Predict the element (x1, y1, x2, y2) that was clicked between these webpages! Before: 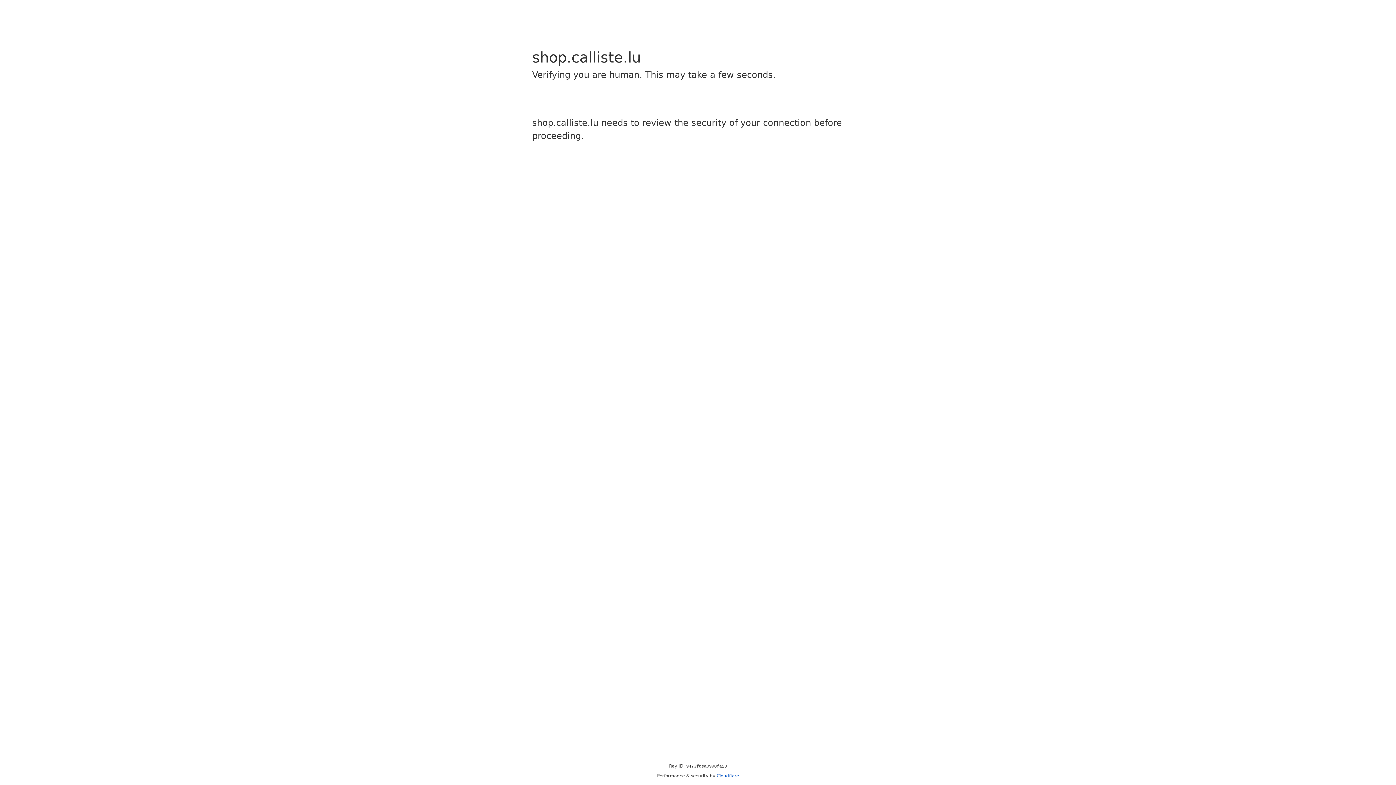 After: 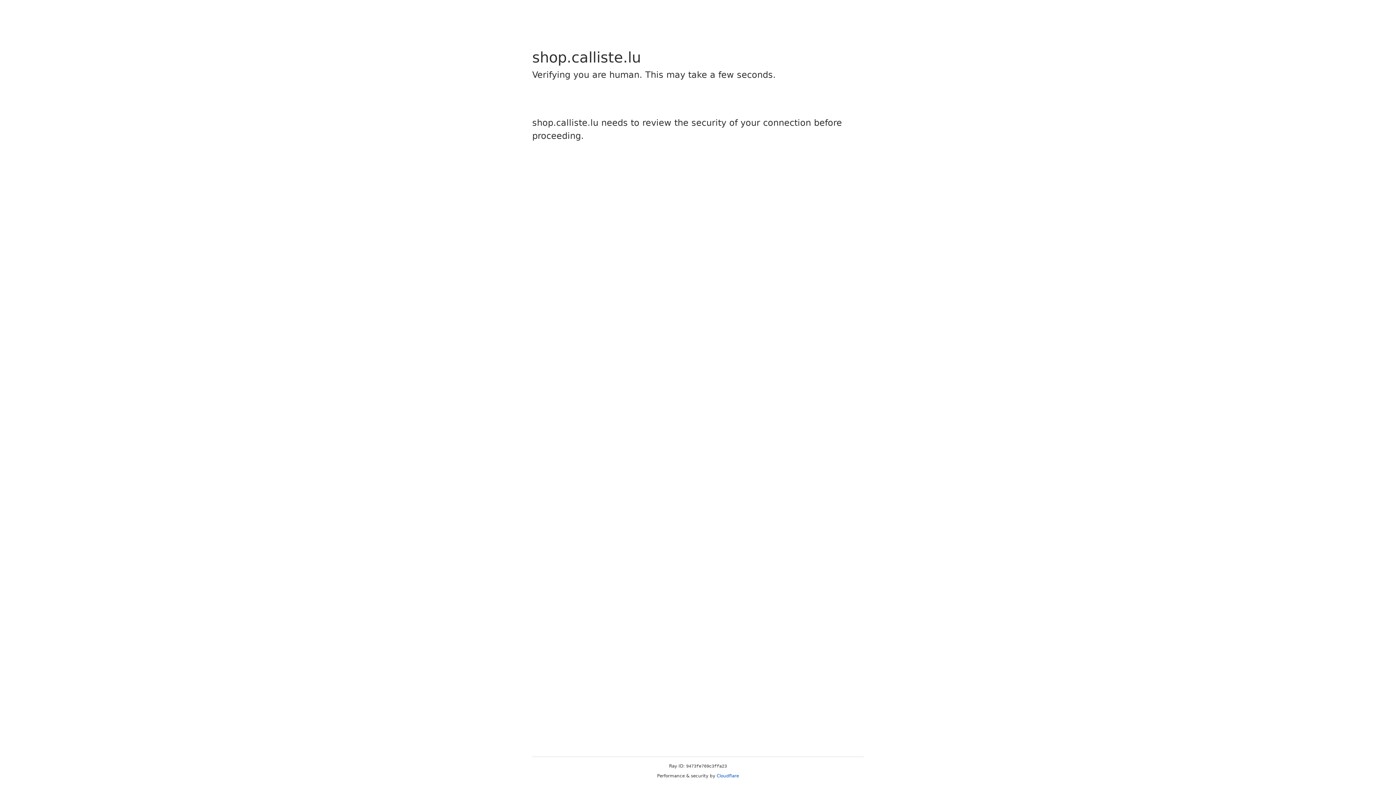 Action: label: Cloudflare bbox: (716, 773, 739, 778)